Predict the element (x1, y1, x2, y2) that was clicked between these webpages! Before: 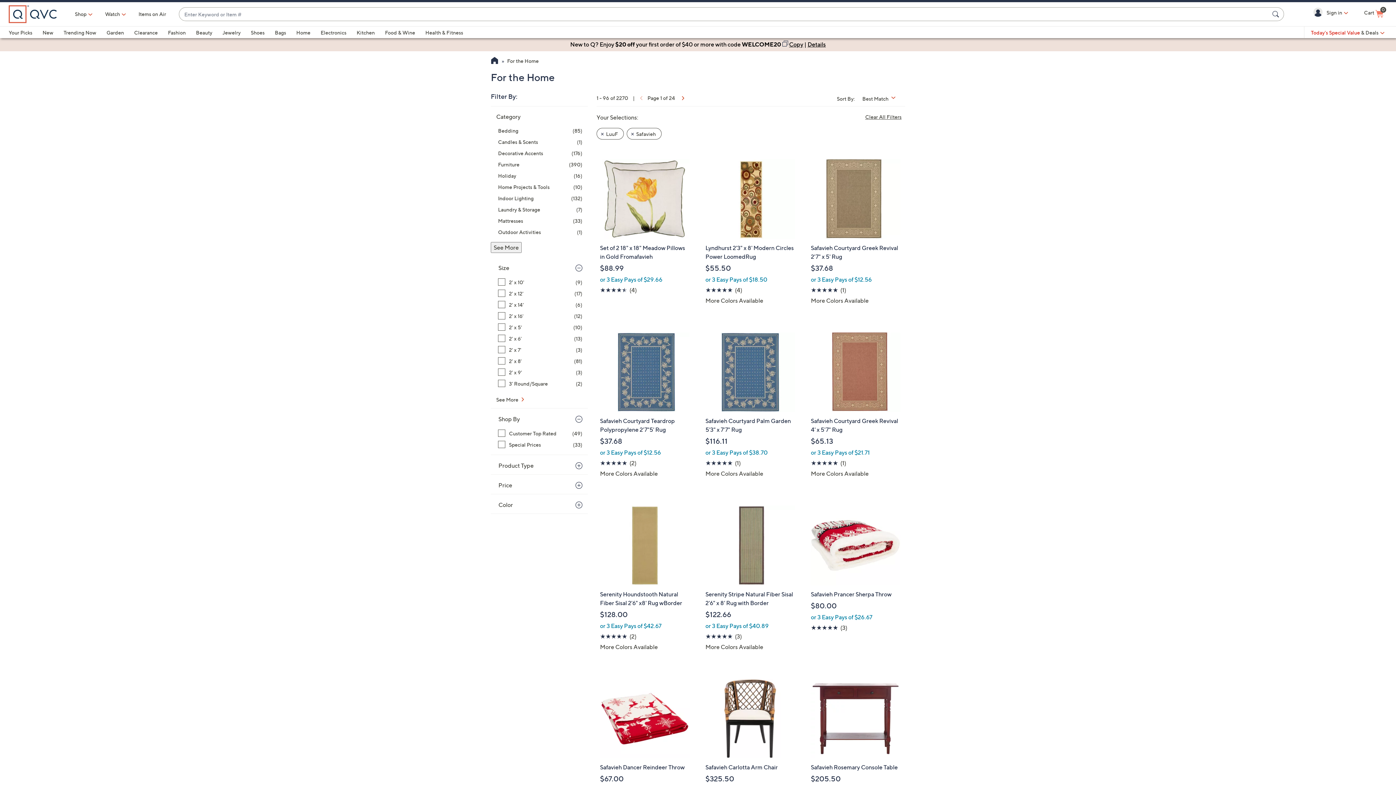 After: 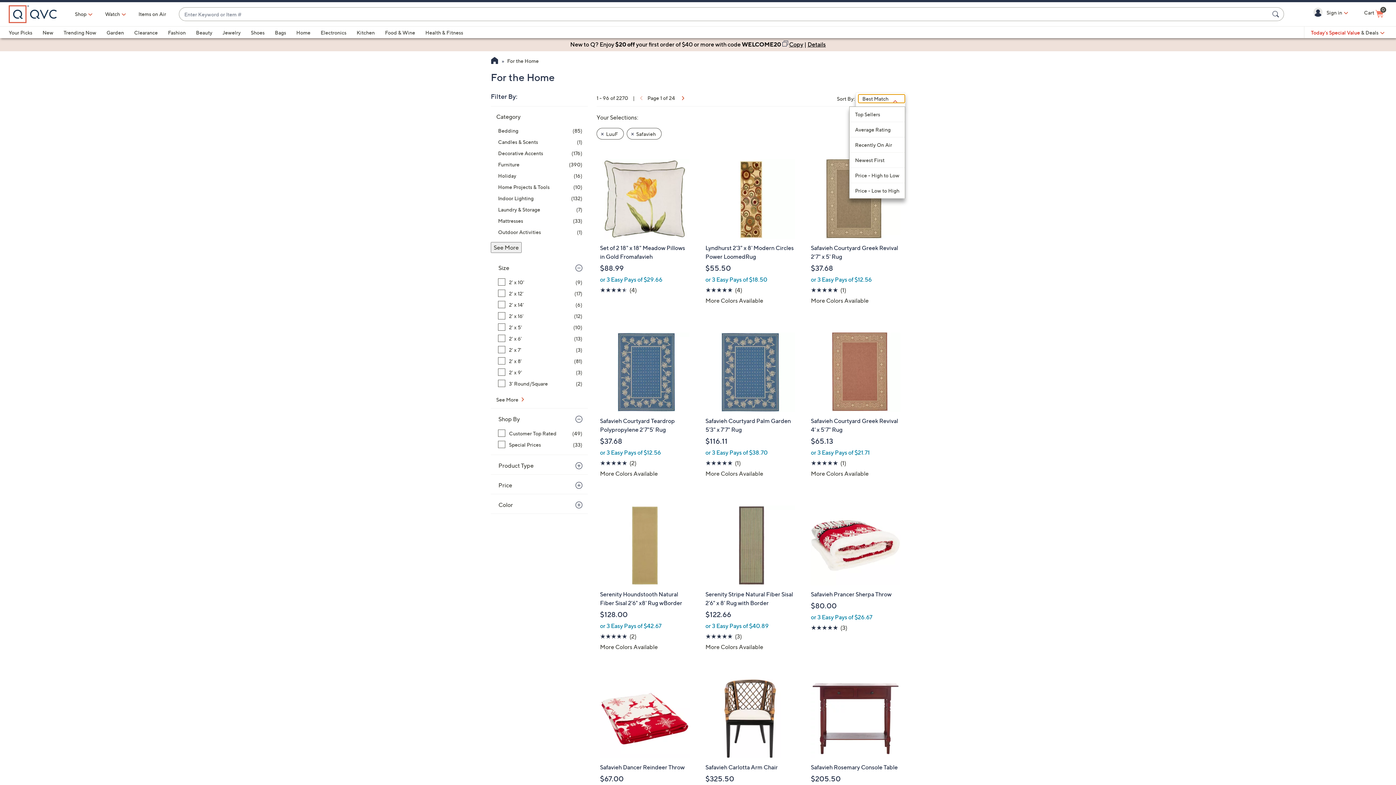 Action: label: Sort By Best Match bbox: (858, 94, 905, 103)